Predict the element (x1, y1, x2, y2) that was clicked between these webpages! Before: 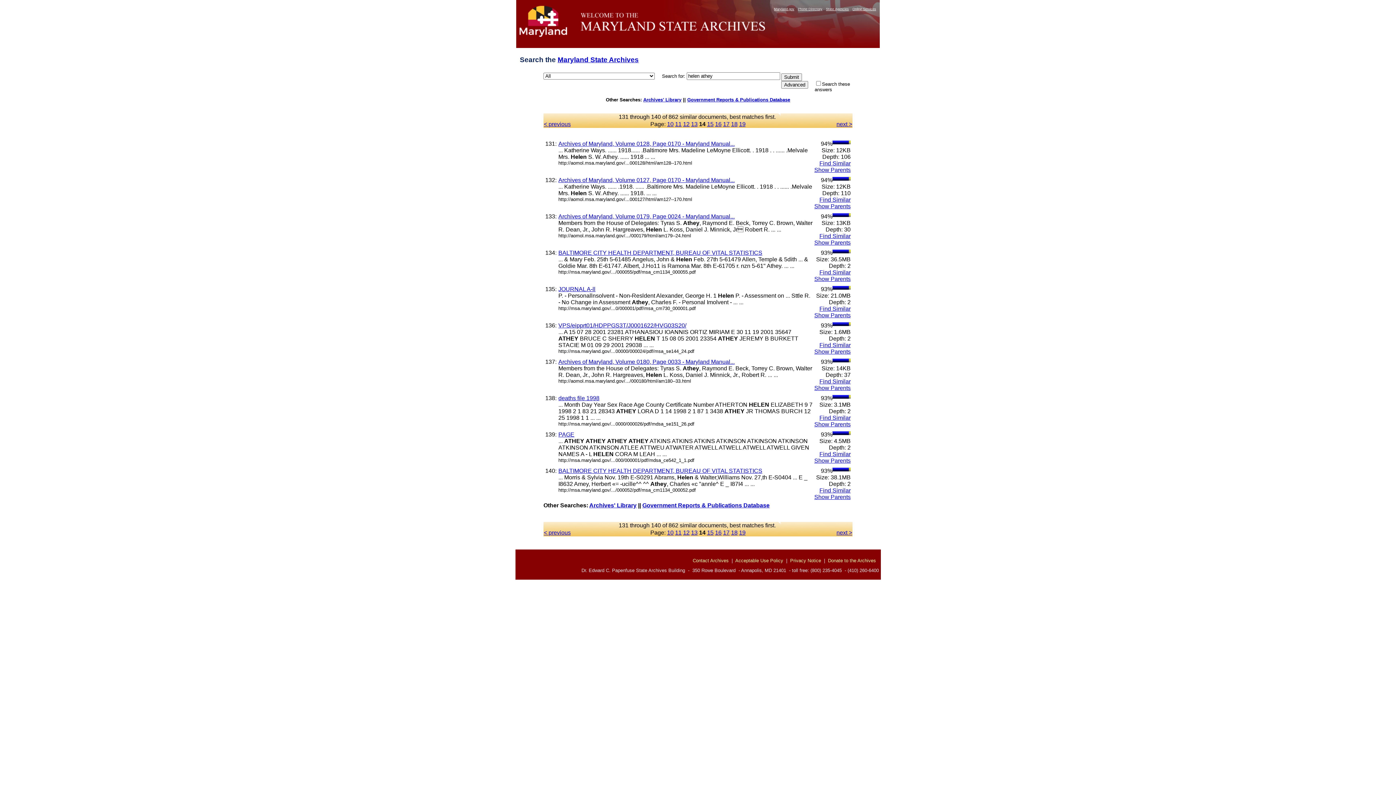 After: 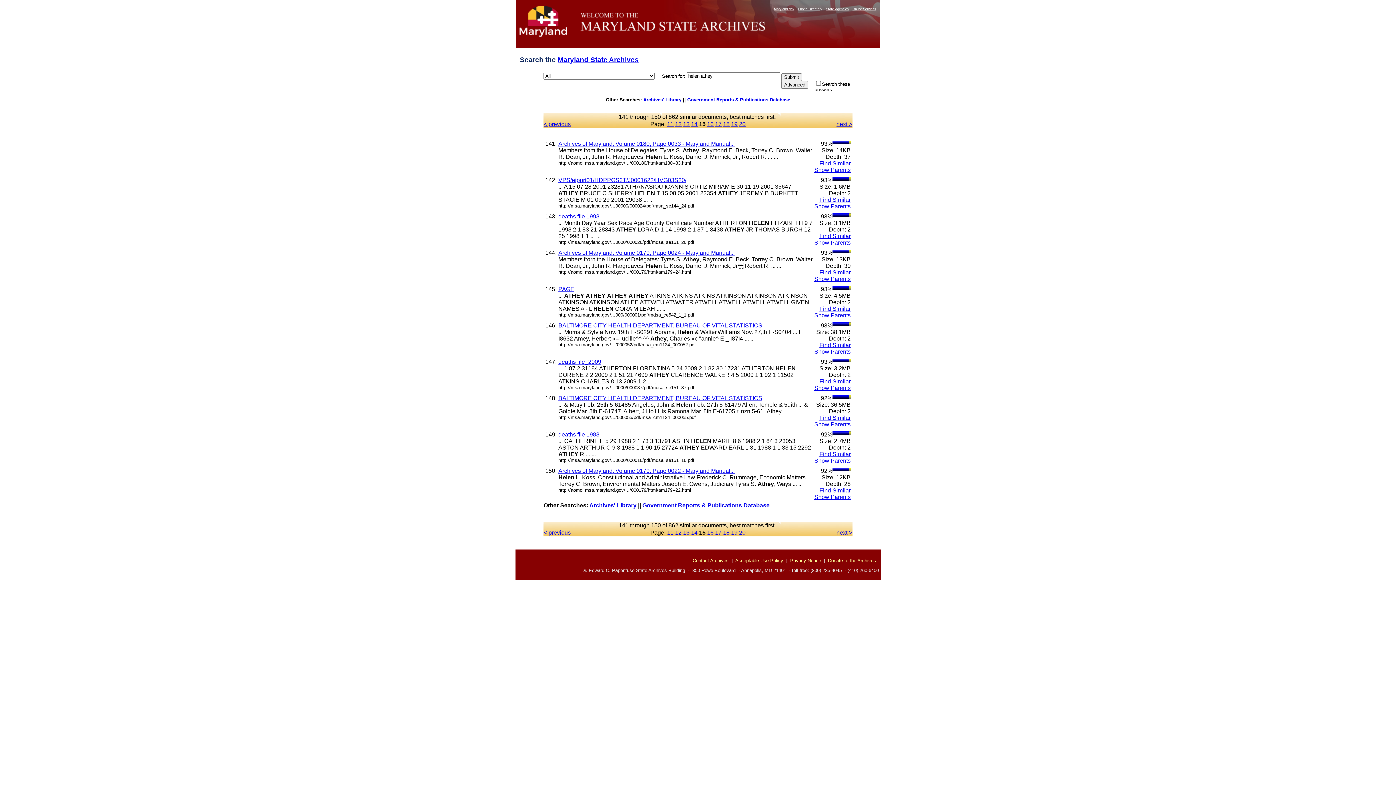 Action: label: 15 bbox: (707, 529, 713, 535)